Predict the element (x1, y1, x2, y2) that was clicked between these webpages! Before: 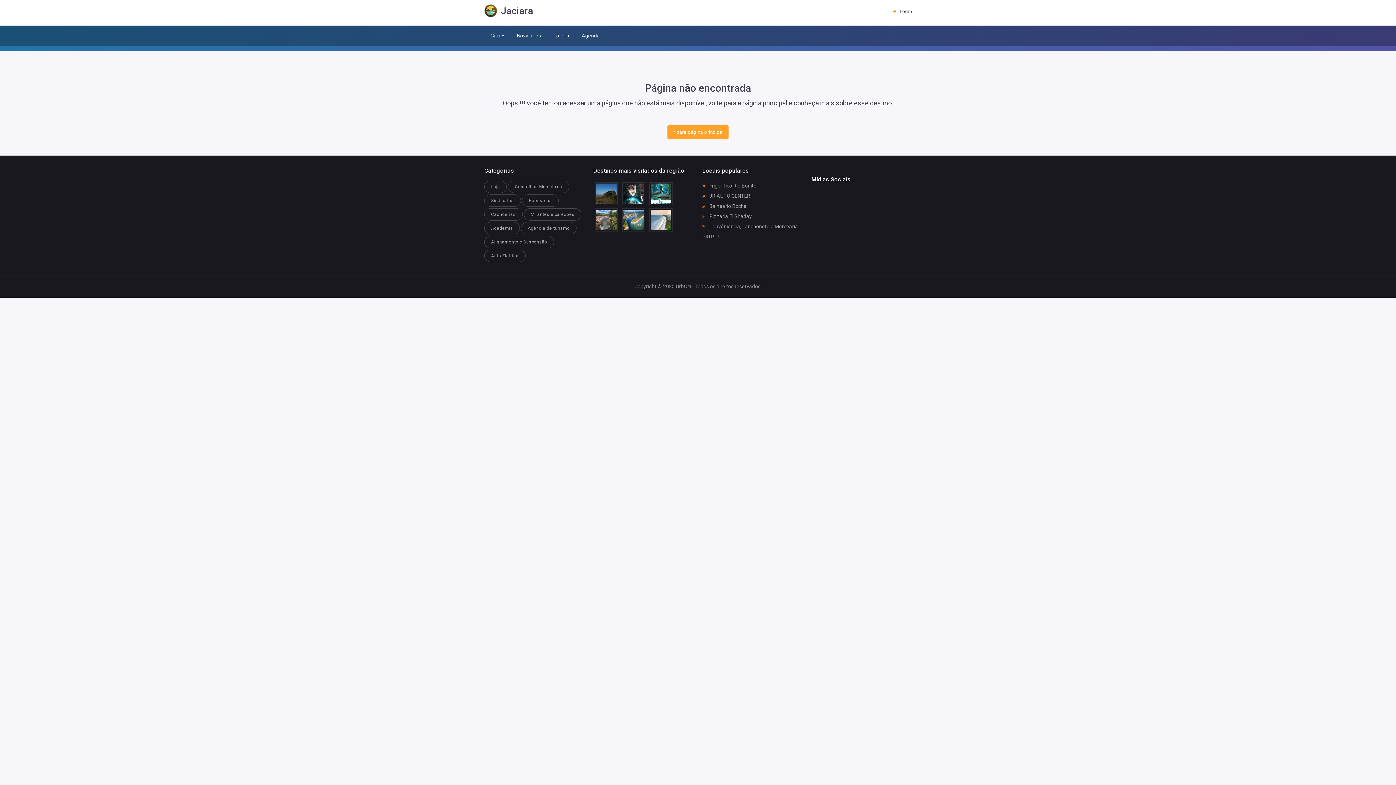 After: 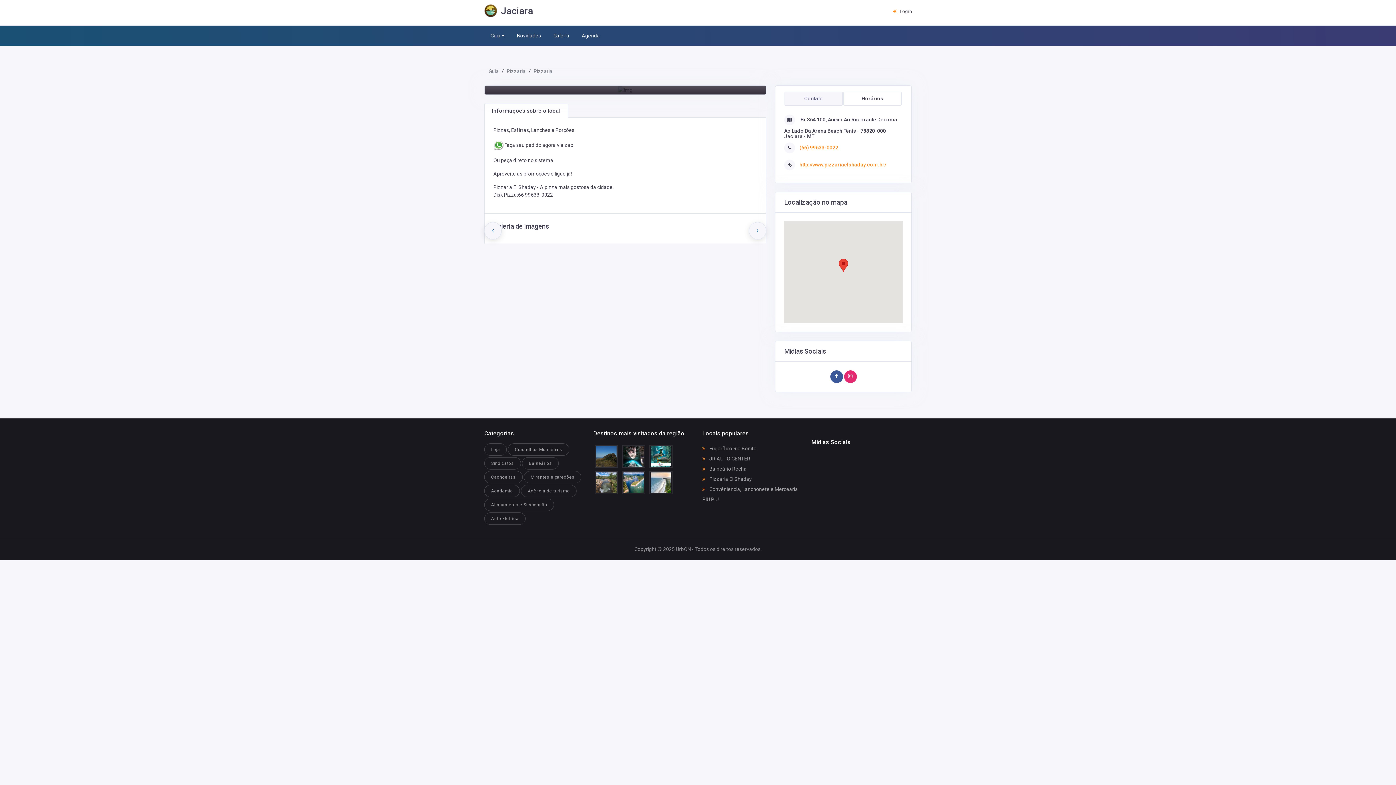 Action: bbox: (702, 213, 752, 219) label:  Pizzaria El Shaday